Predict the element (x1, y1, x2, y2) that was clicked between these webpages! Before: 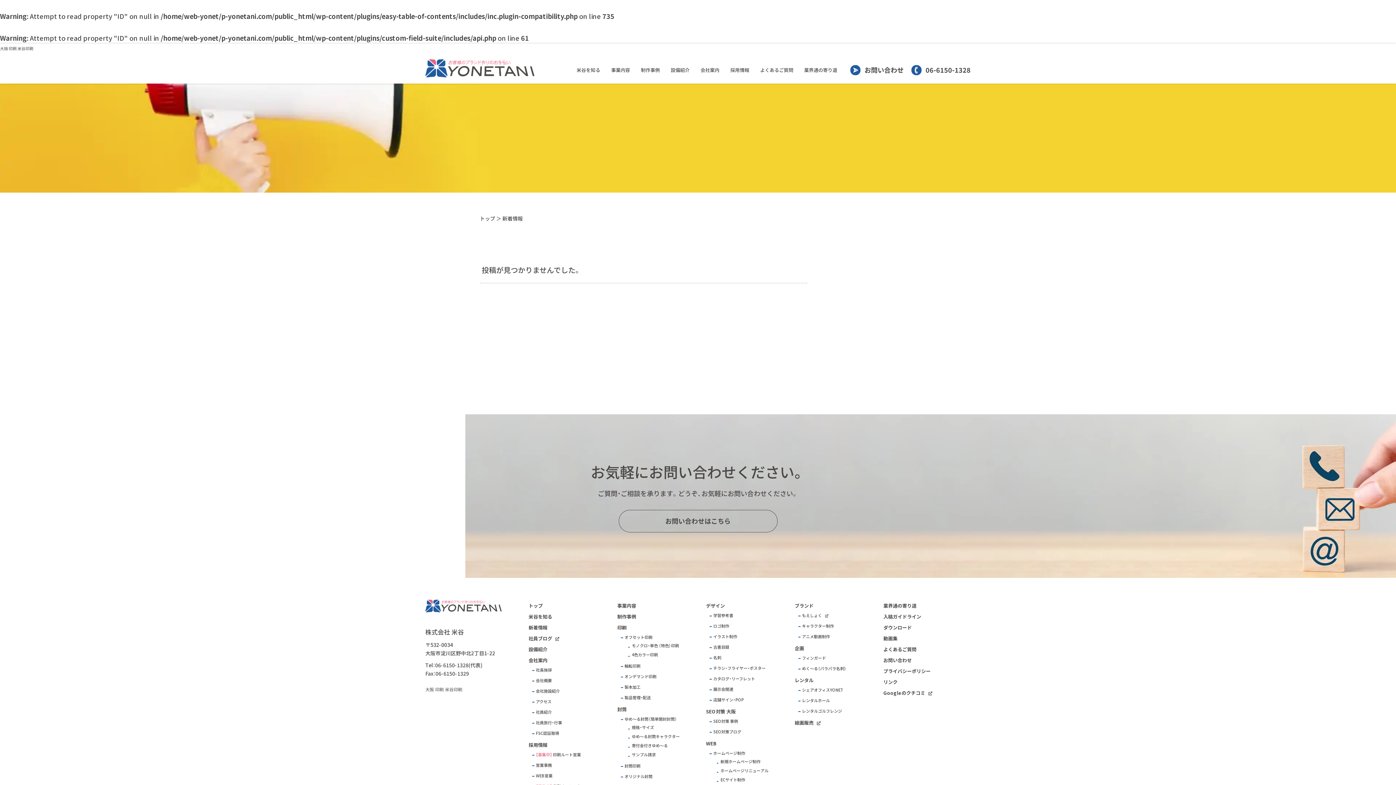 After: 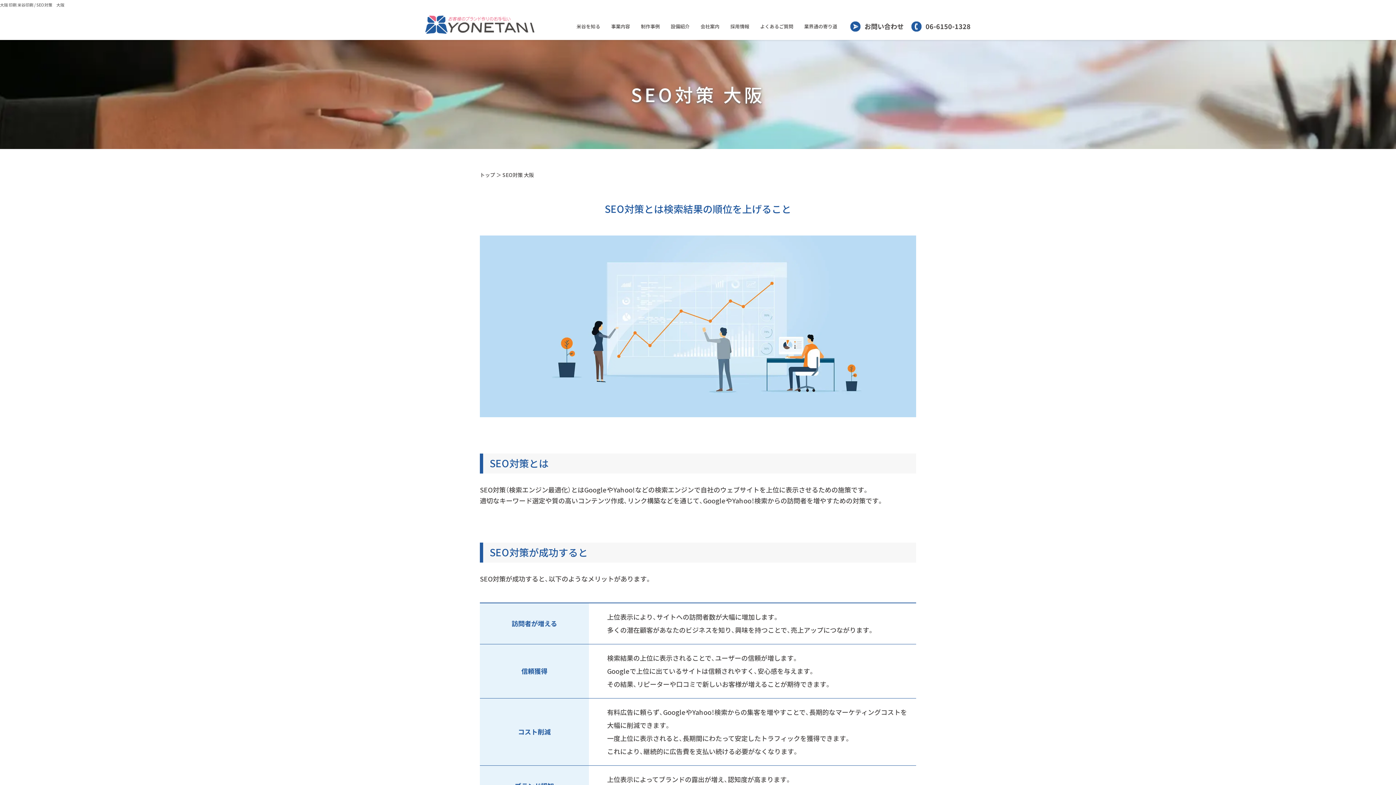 Action: bbox: (706, 708, 736, 715) label: SEO対策 大阪